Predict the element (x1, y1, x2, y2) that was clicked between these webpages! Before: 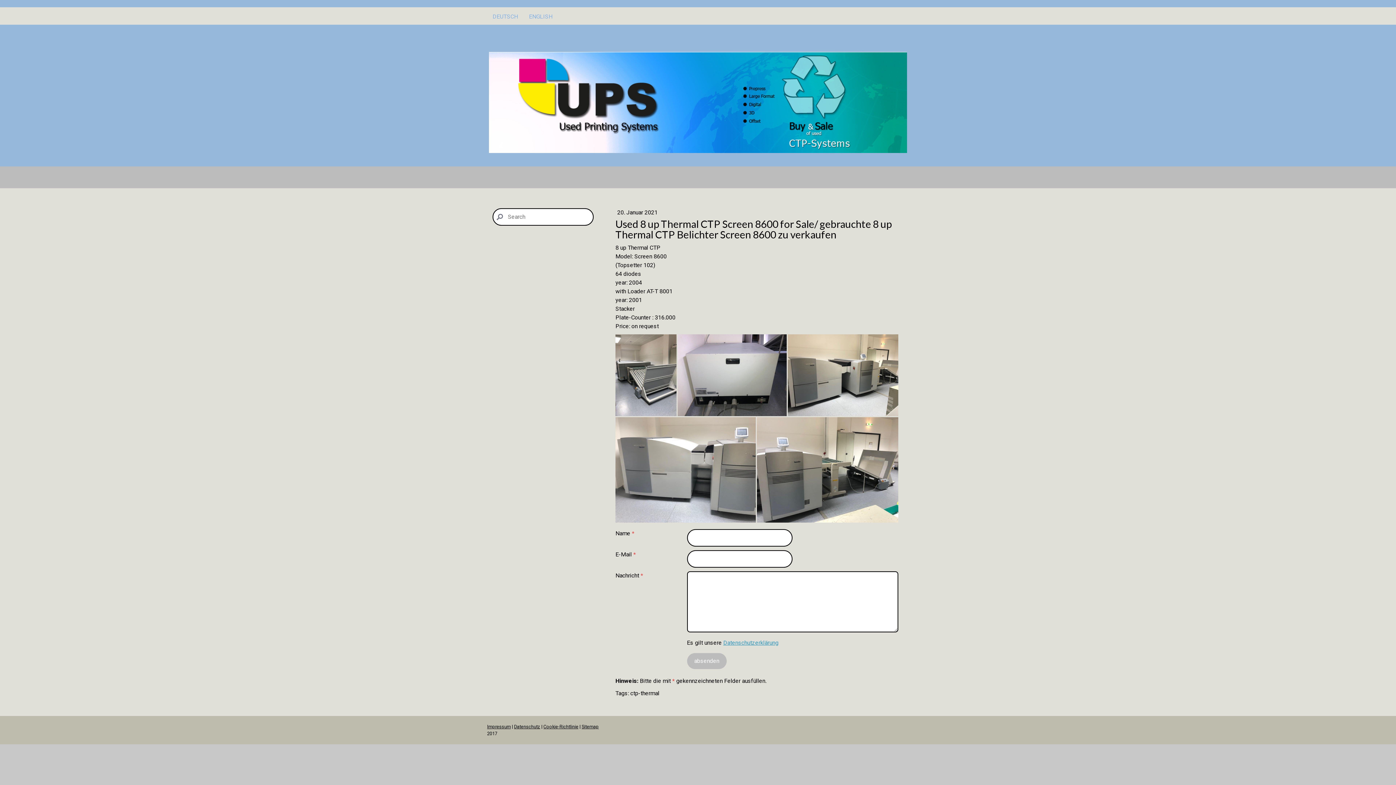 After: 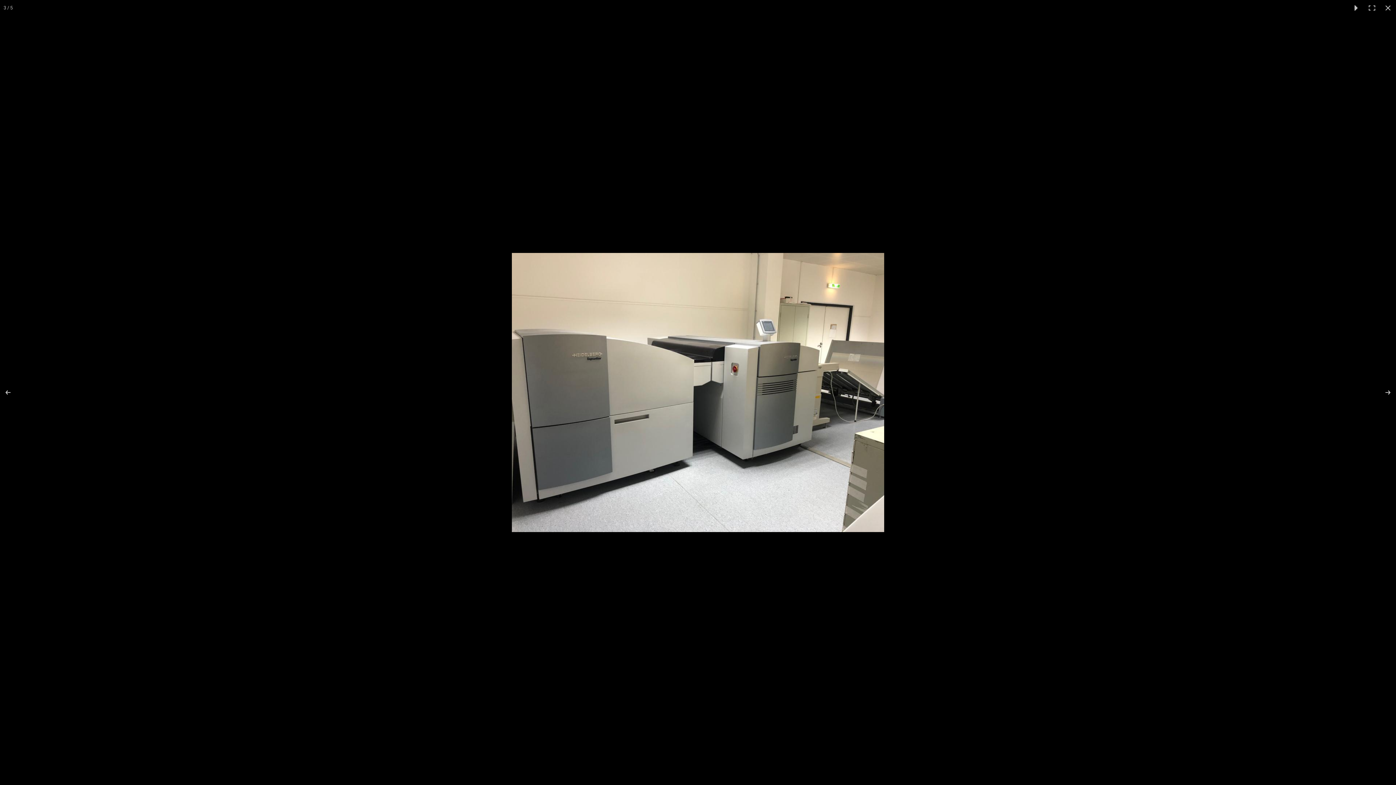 Action: bbox: (788, 334, 898, 416)